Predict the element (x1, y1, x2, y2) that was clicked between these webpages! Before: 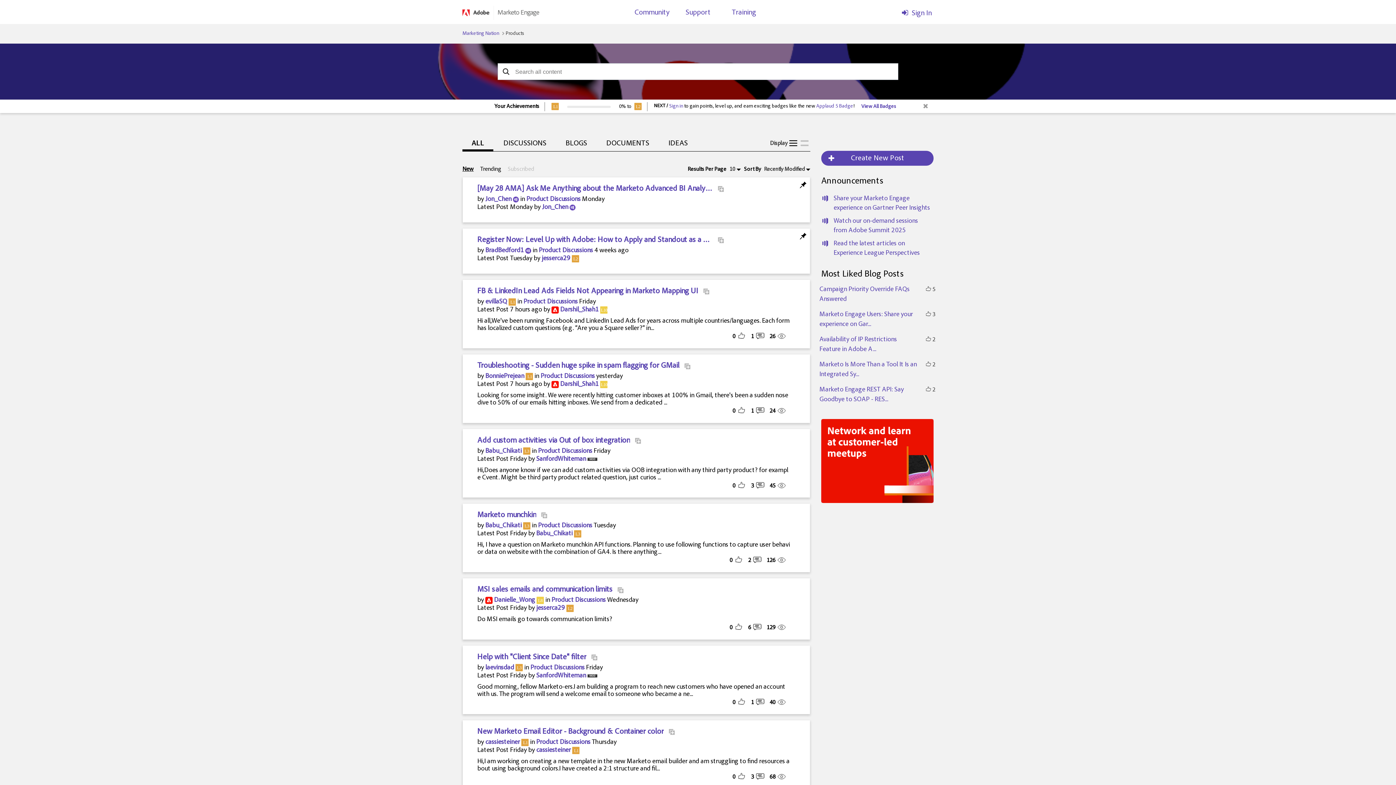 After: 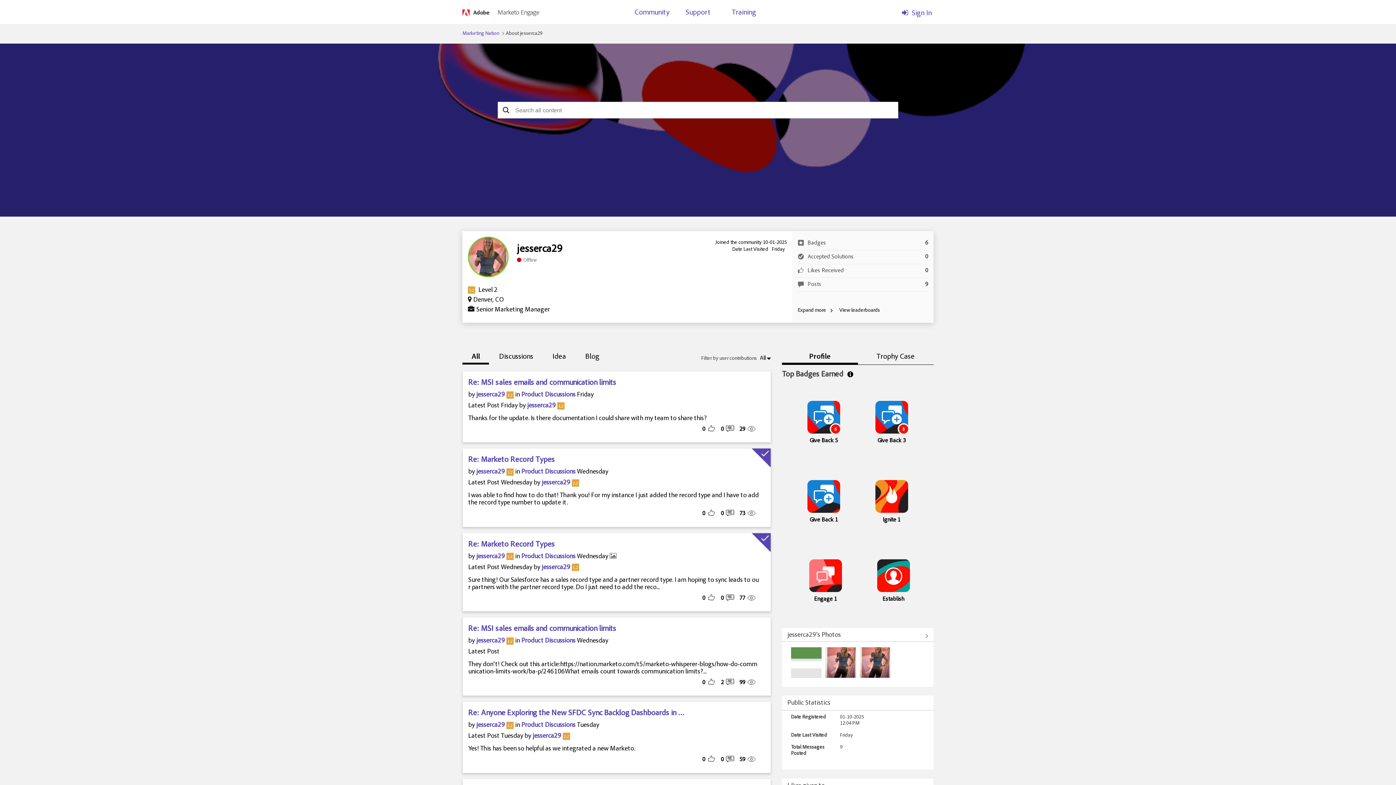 Action: label: jesserca29 bbox: (536, 605, 565, 612)